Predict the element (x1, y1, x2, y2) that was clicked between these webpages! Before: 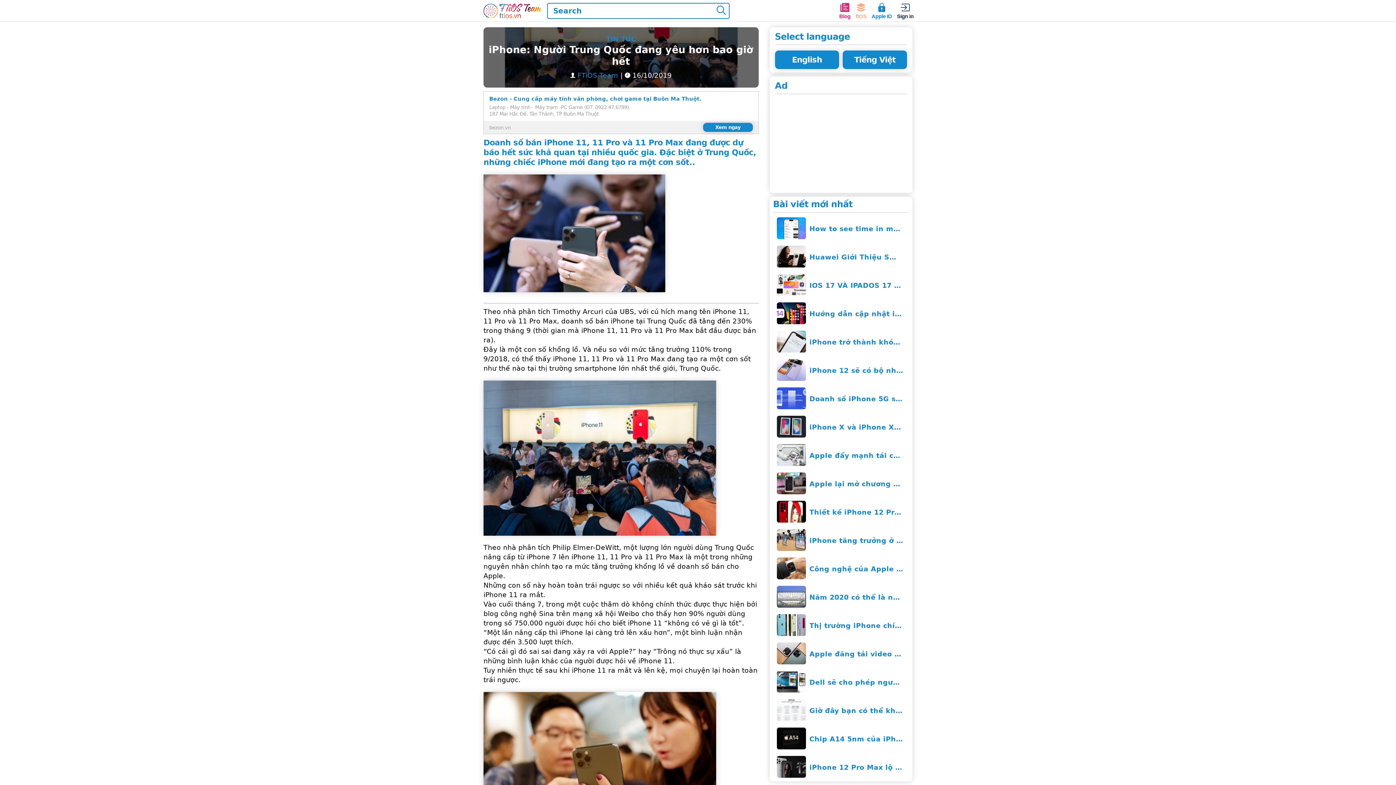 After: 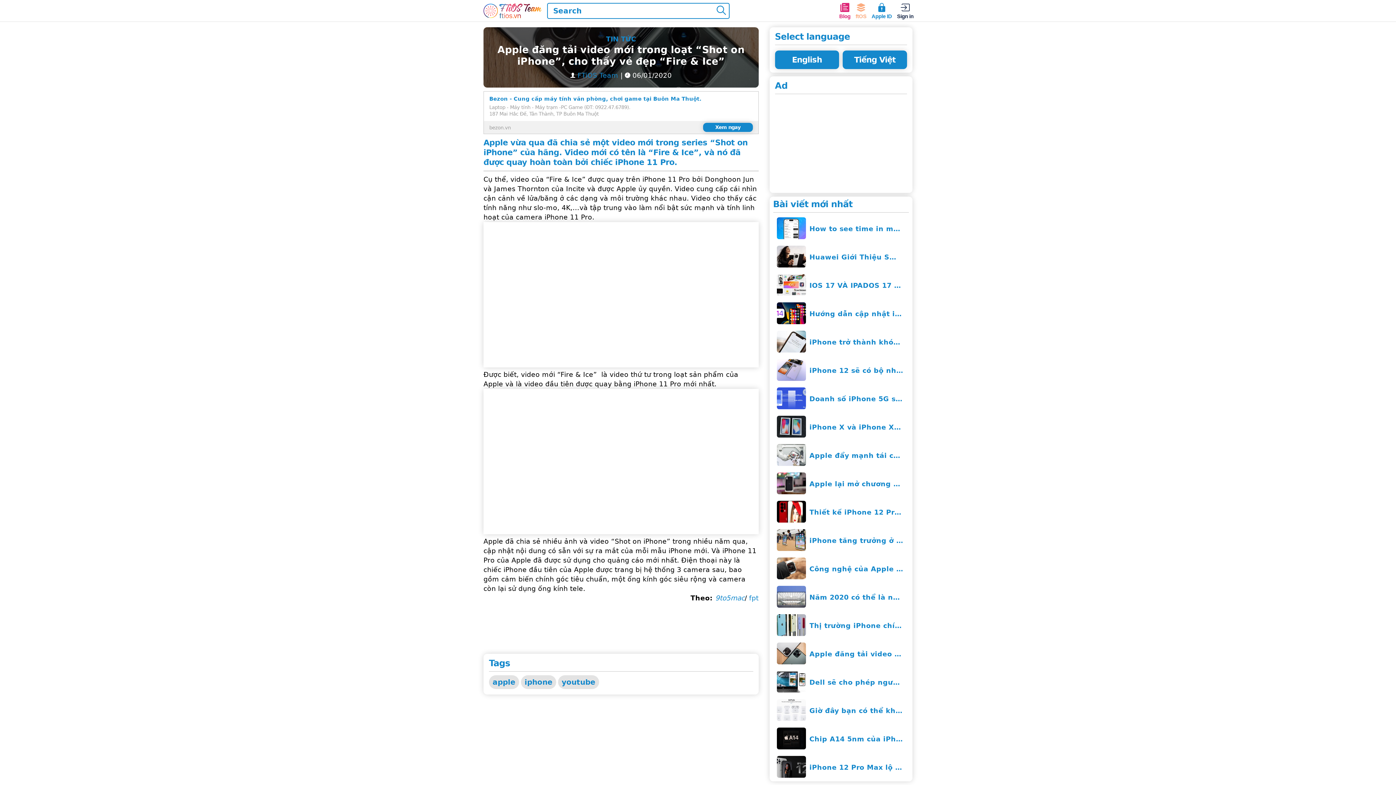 Action: label: Apple đăng tải video mới trong loạt “Shot on iPhone”, cho thấy vẻ đẹp “Fire & Ice” bbox: (773, 640, 909, 668)